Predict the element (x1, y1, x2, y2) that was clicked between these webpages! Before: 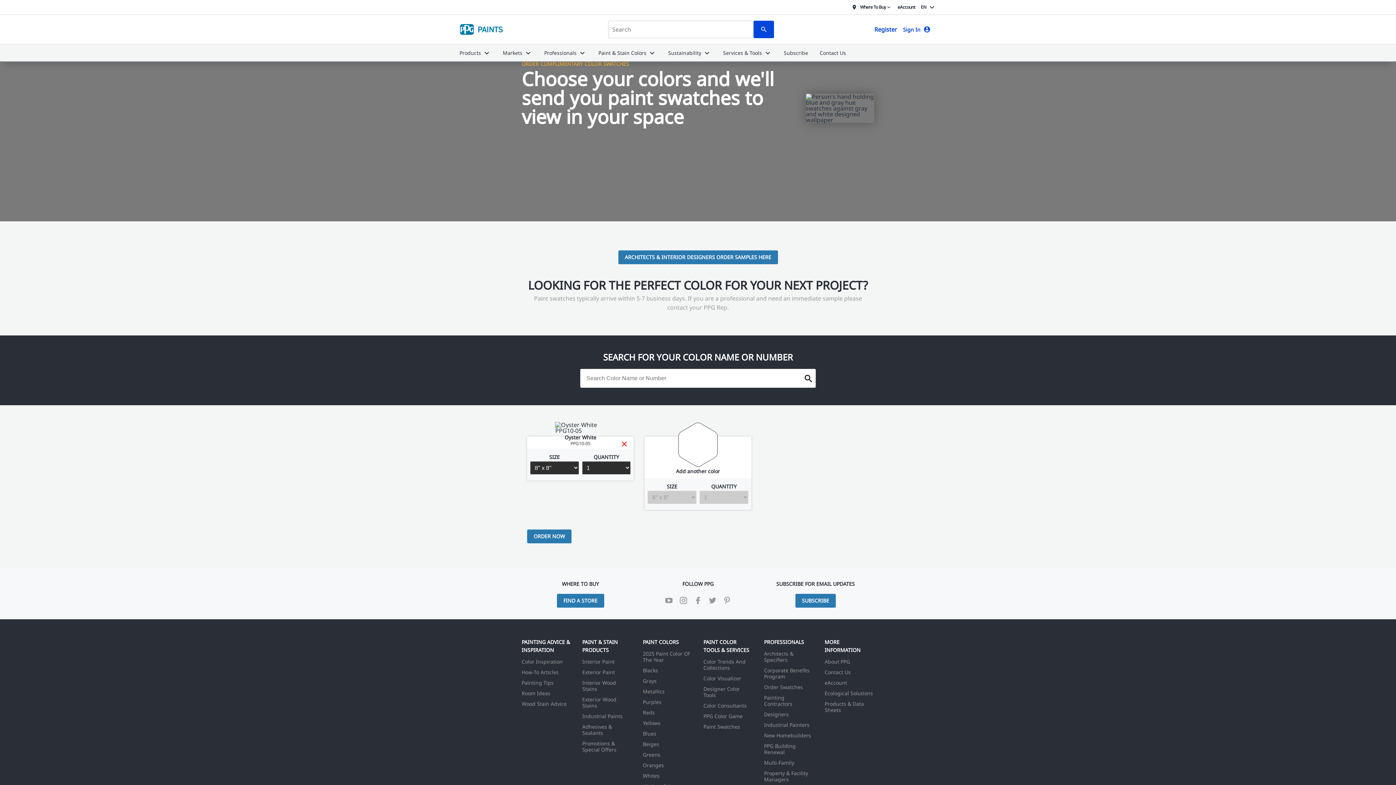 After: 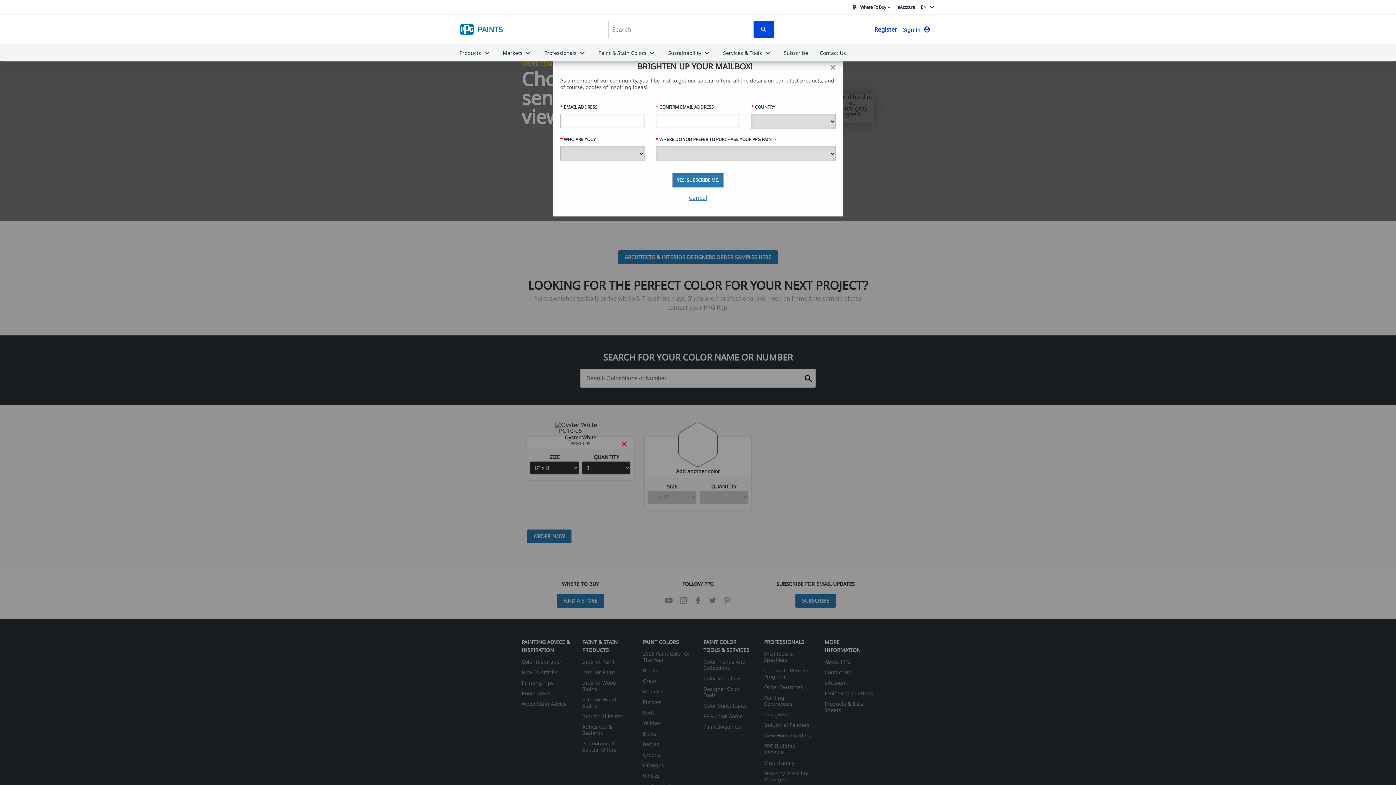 Action: bbox: (709, 597, 716, 604)